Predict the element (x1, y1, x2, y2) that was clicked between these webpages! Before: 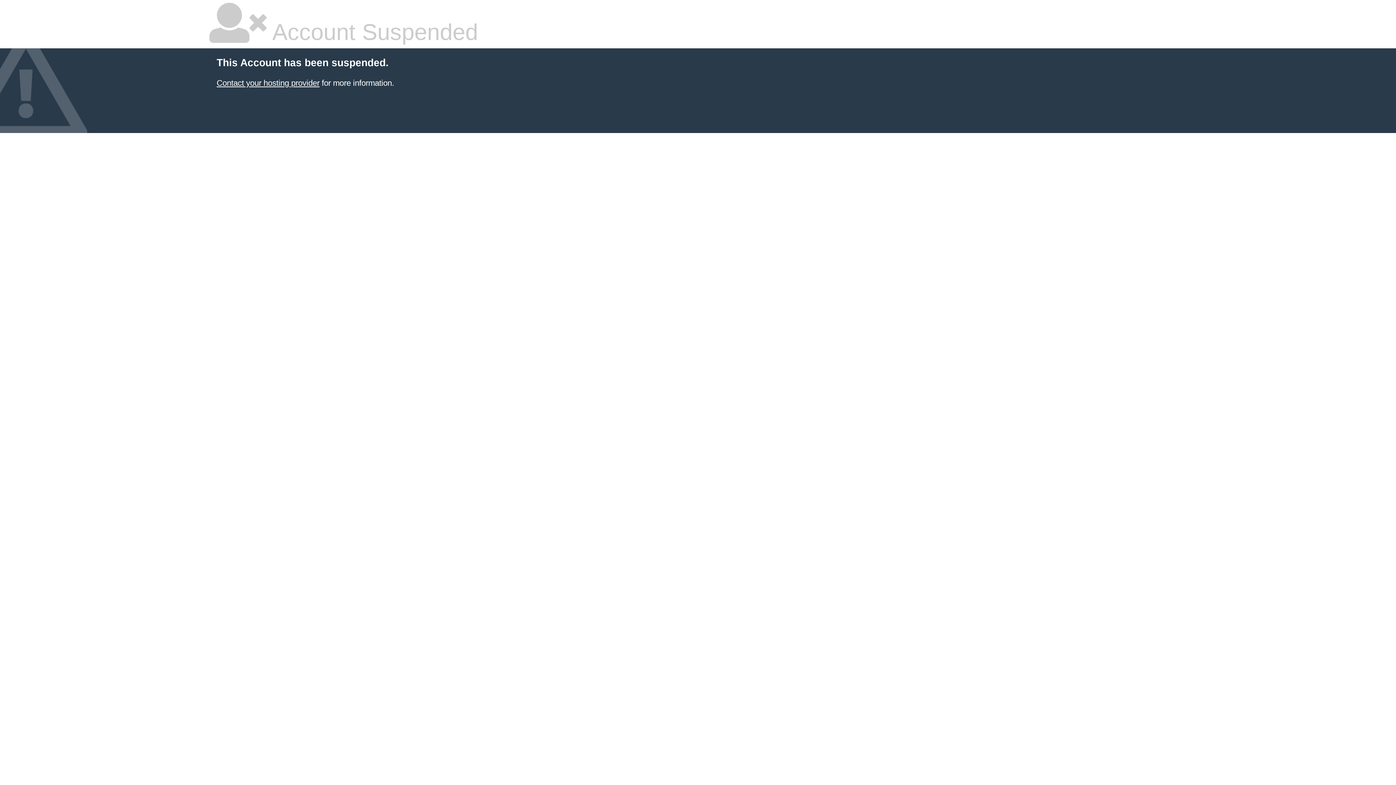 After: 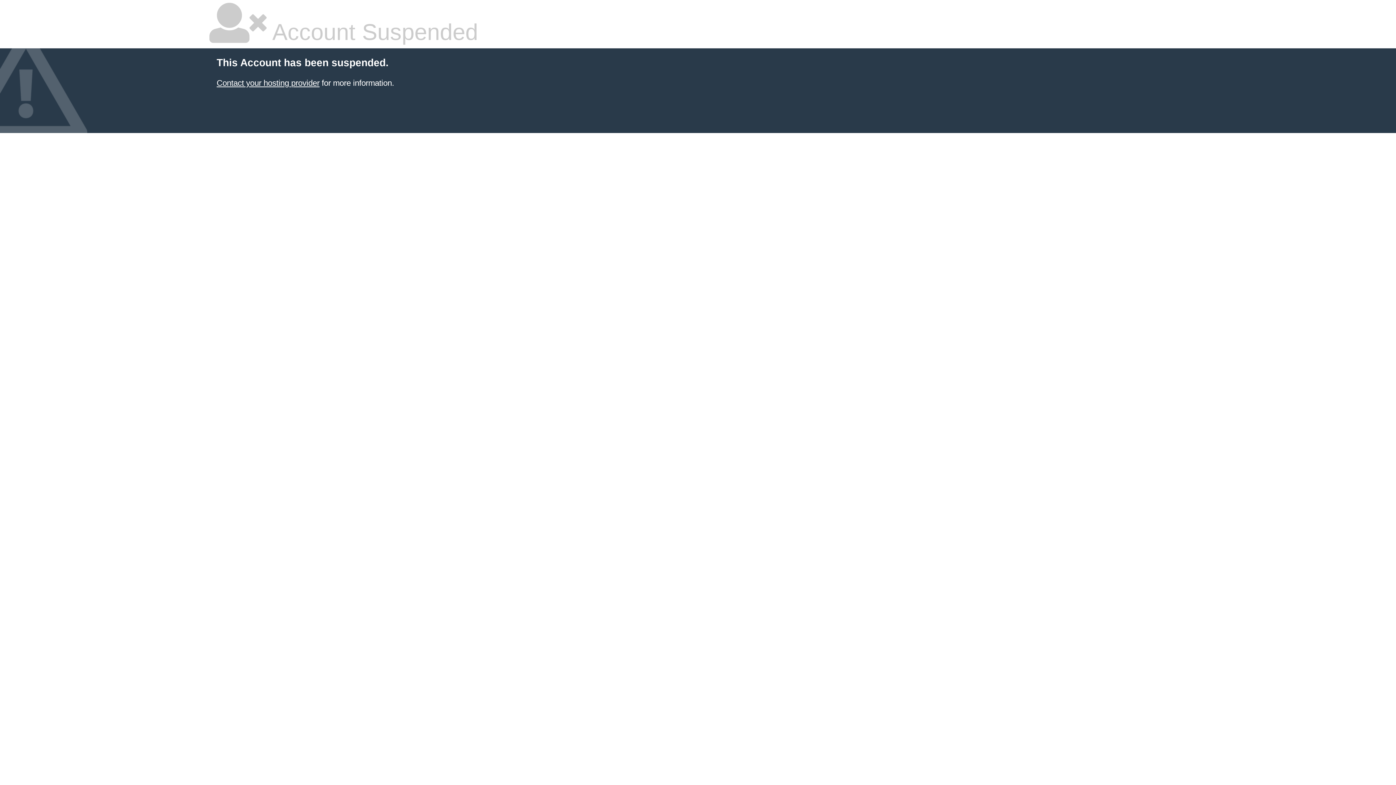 Action: bbox: (216, 78, 319, 87) label: Contact your hosting provider